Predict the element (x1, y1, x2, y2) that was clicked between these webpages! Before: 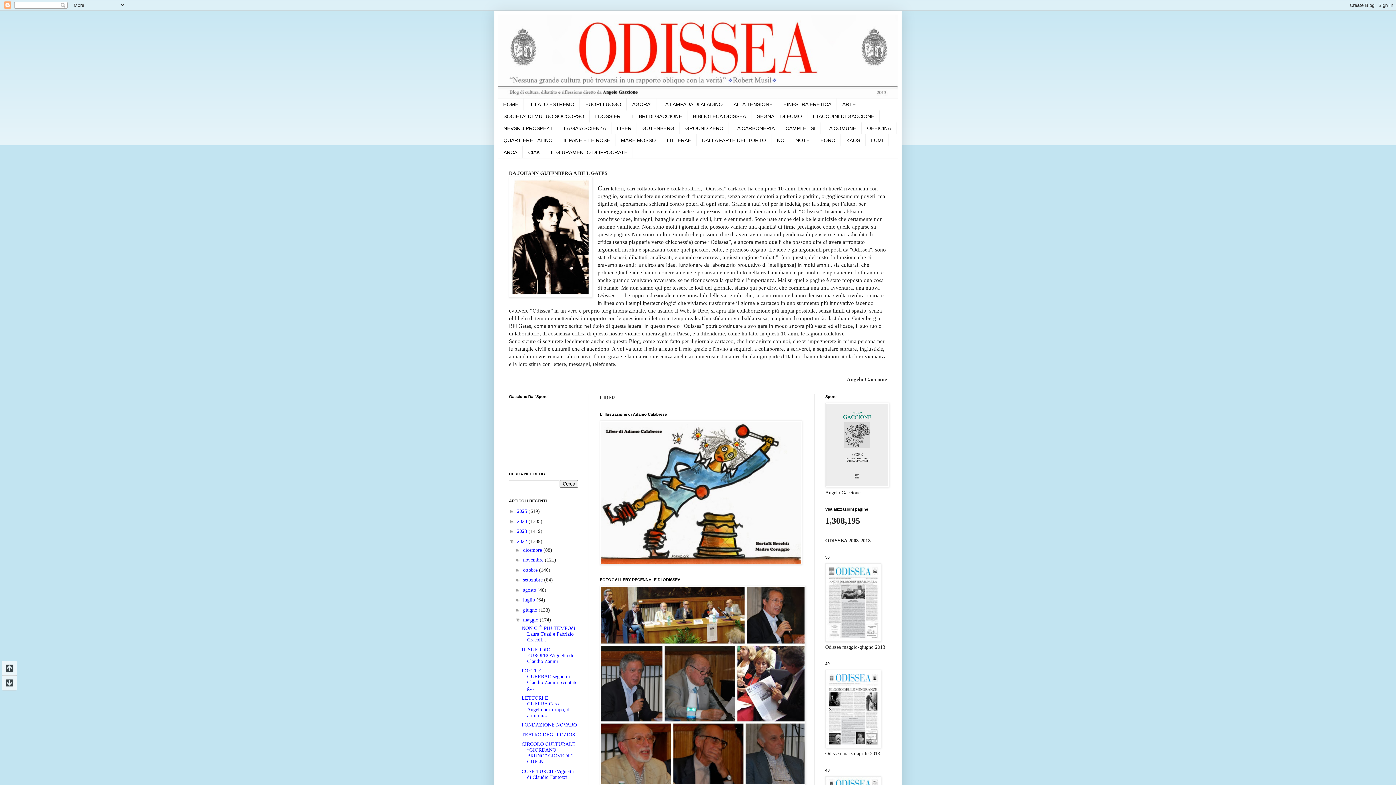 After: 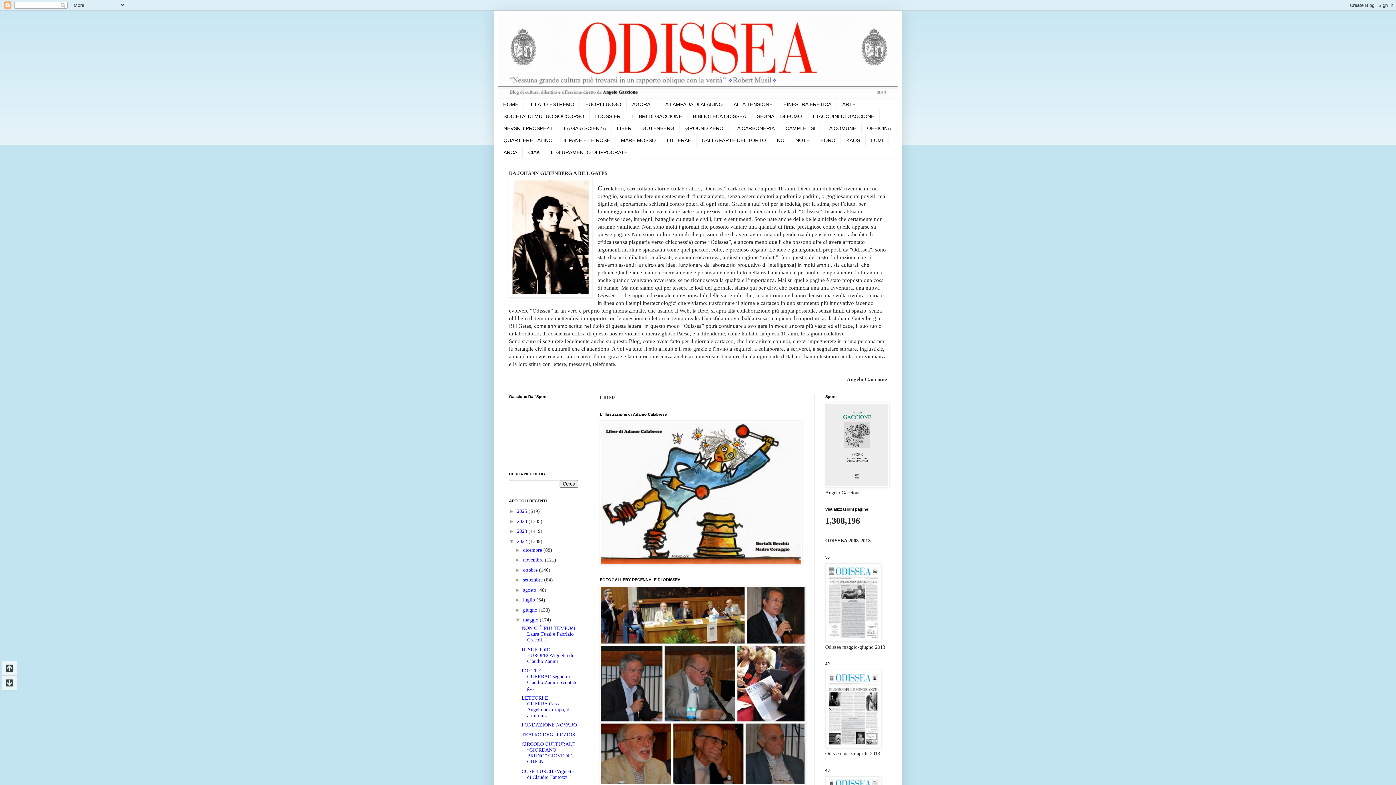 Action: label: POETI E GUERRADisegno di Claudio Zanini Svuotate g... bbox: (521, 668, 577, 691)